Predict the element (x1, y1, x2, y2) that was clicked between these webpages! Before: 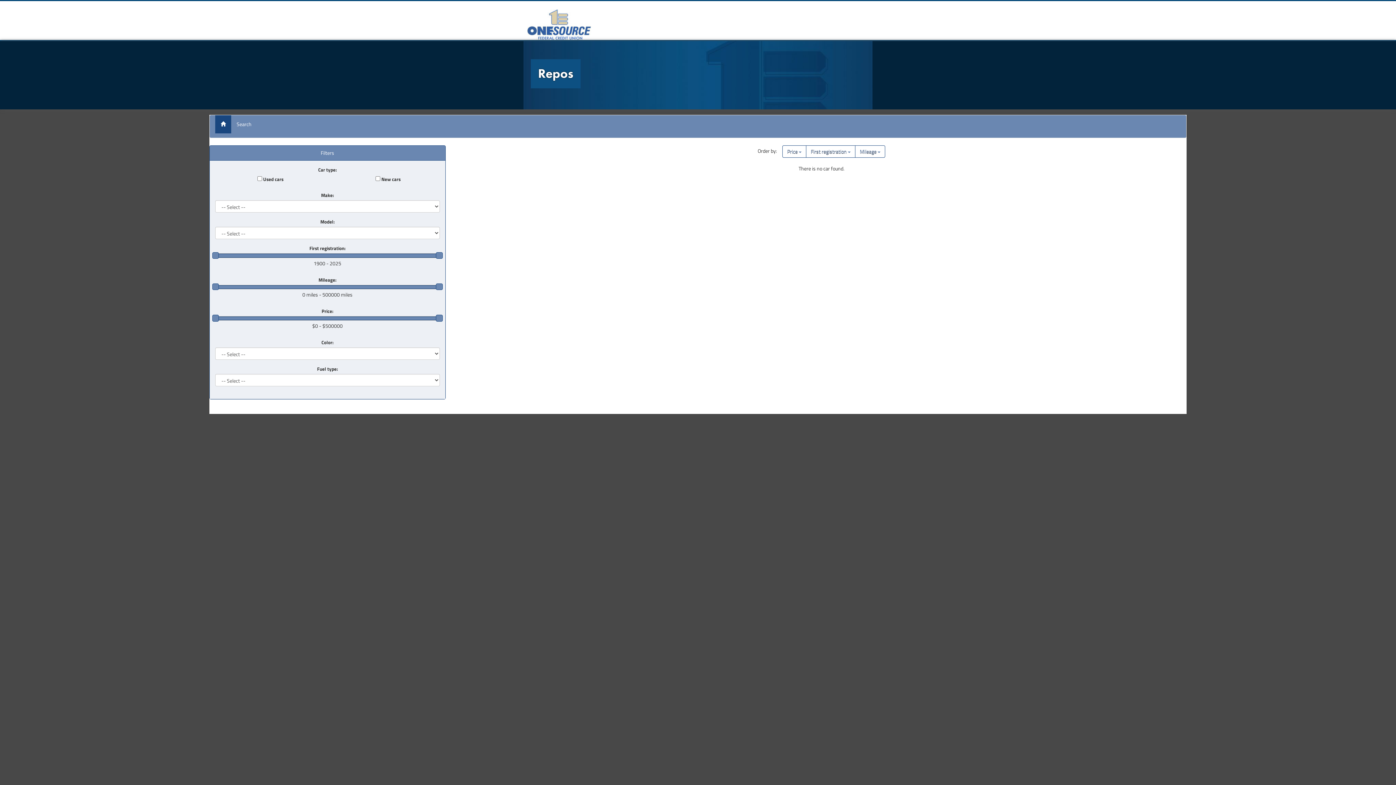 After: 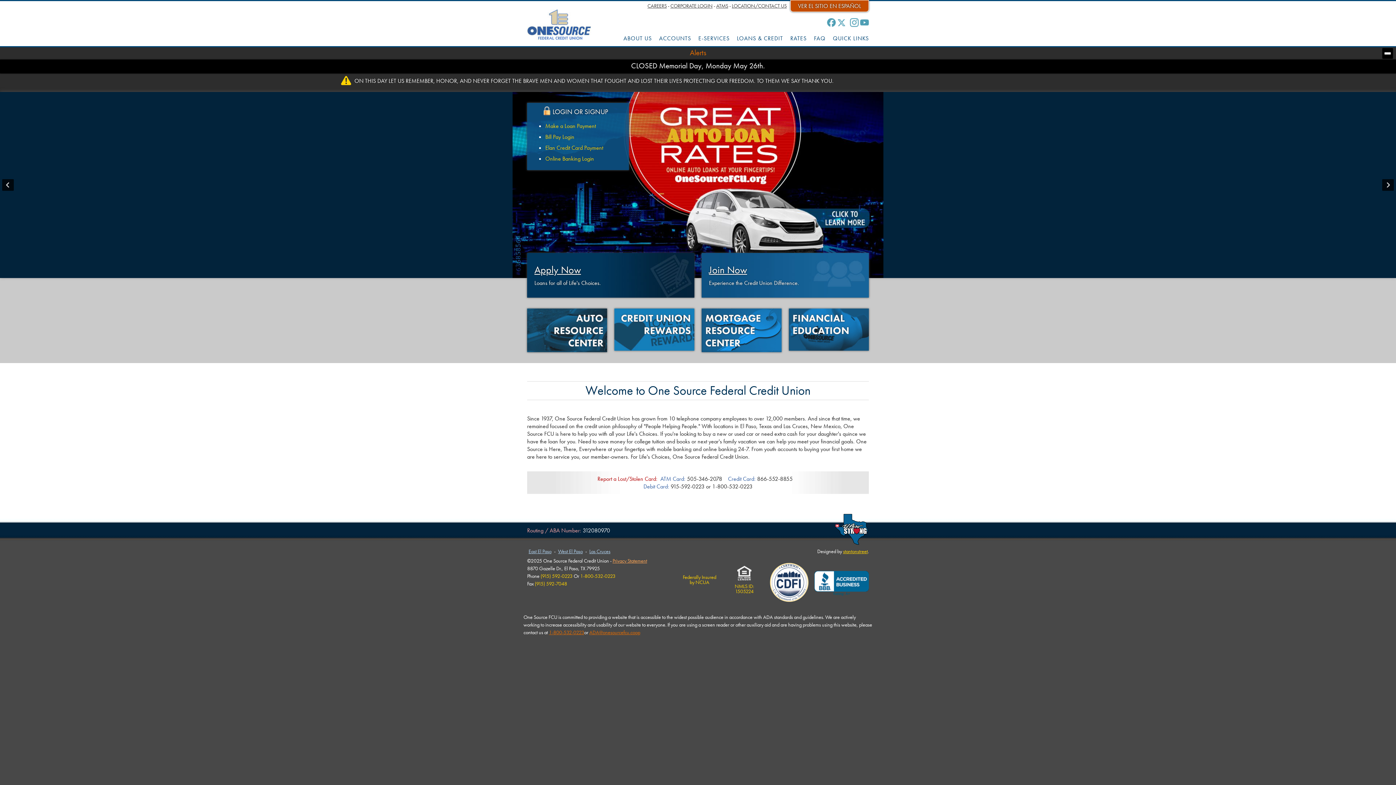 Action: label: One Source Federal Credit Union bbox: (527, 9, 591, 40)